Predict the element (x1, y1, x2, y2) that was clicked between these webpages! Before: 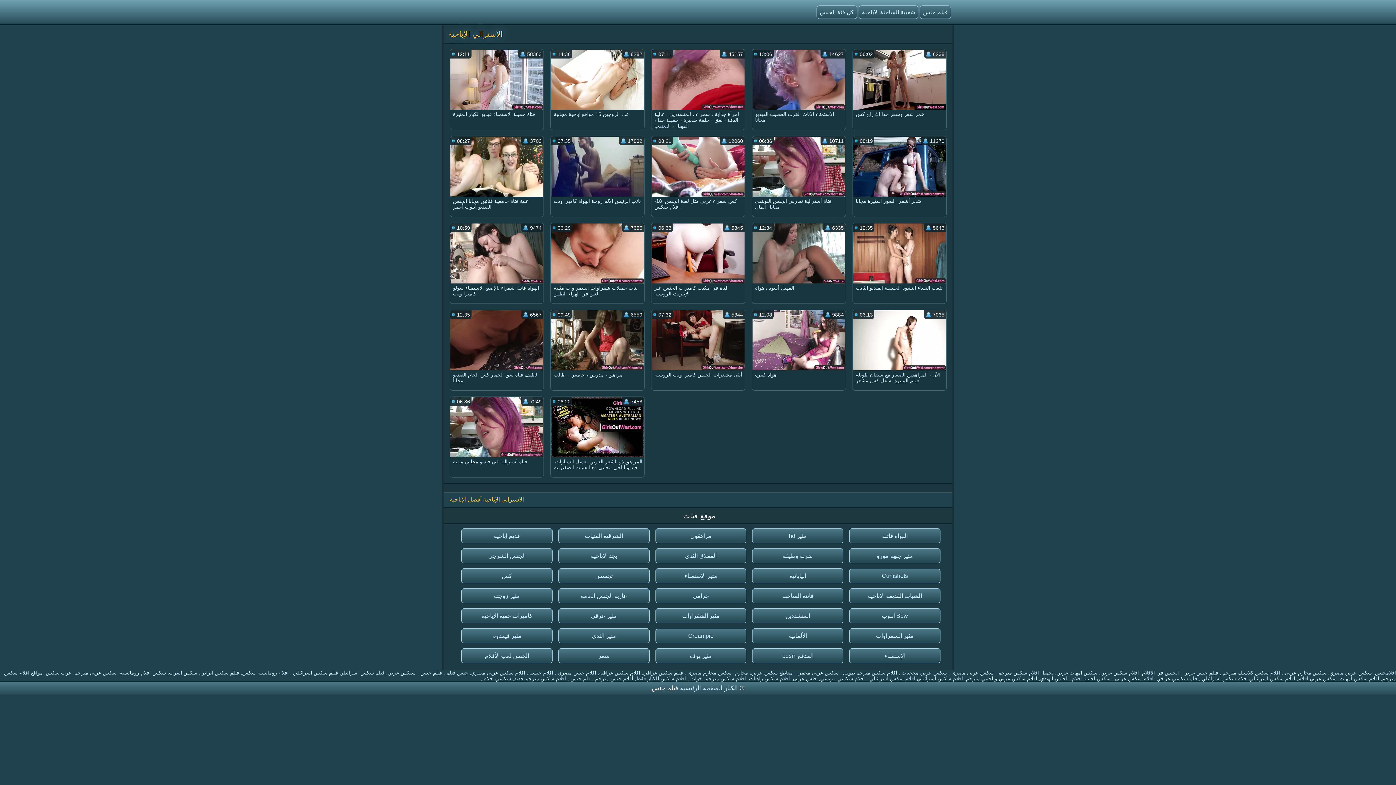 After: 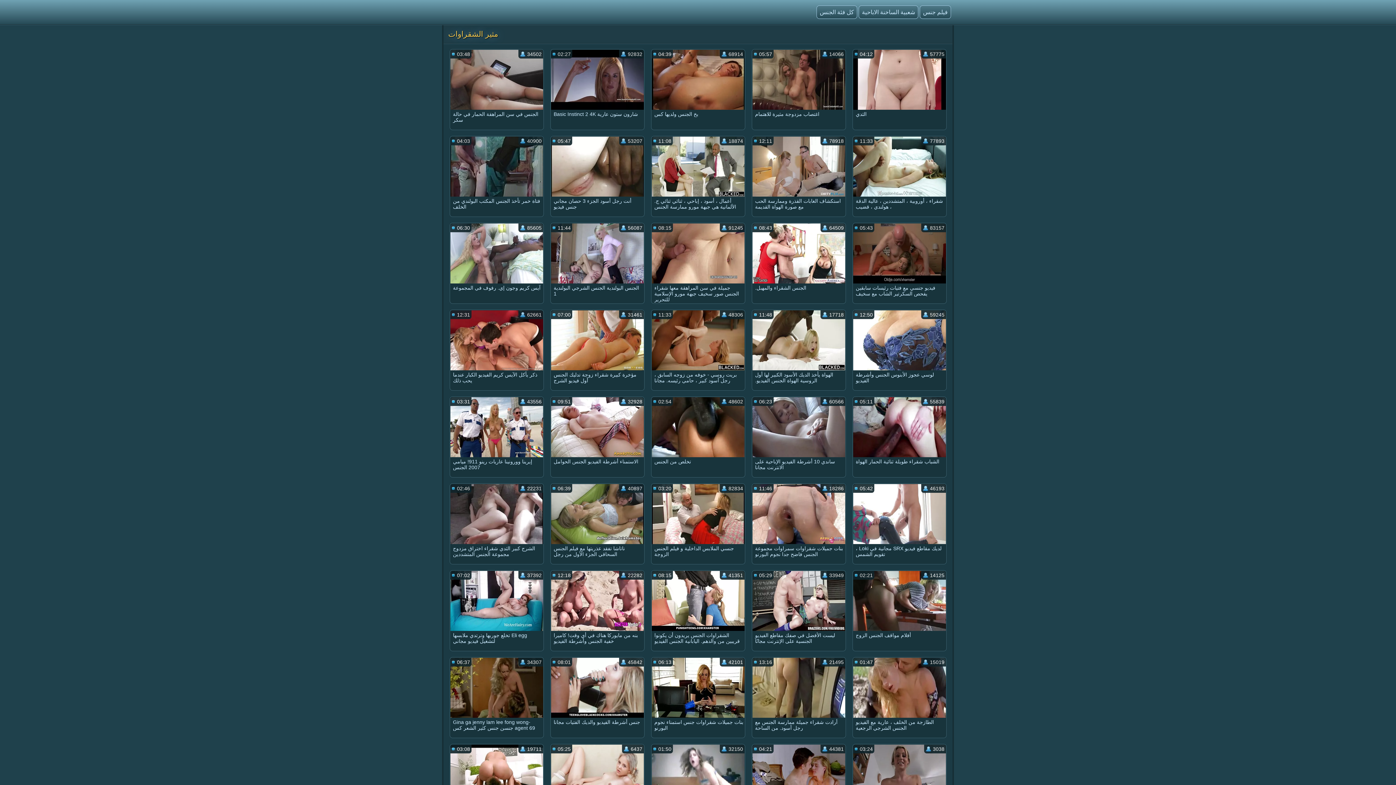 Action: bbox: (655, 608, 746, 623) label: مثير الشقراوات